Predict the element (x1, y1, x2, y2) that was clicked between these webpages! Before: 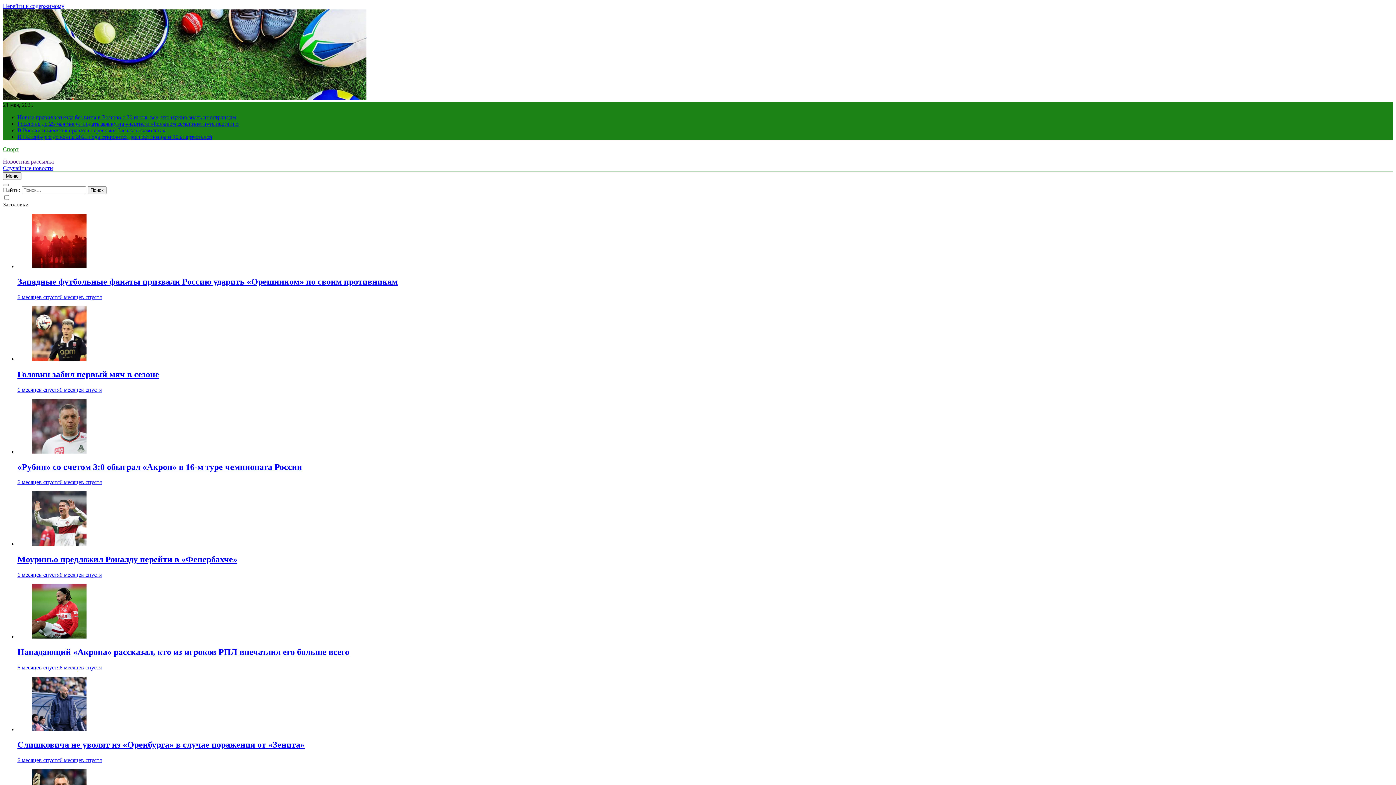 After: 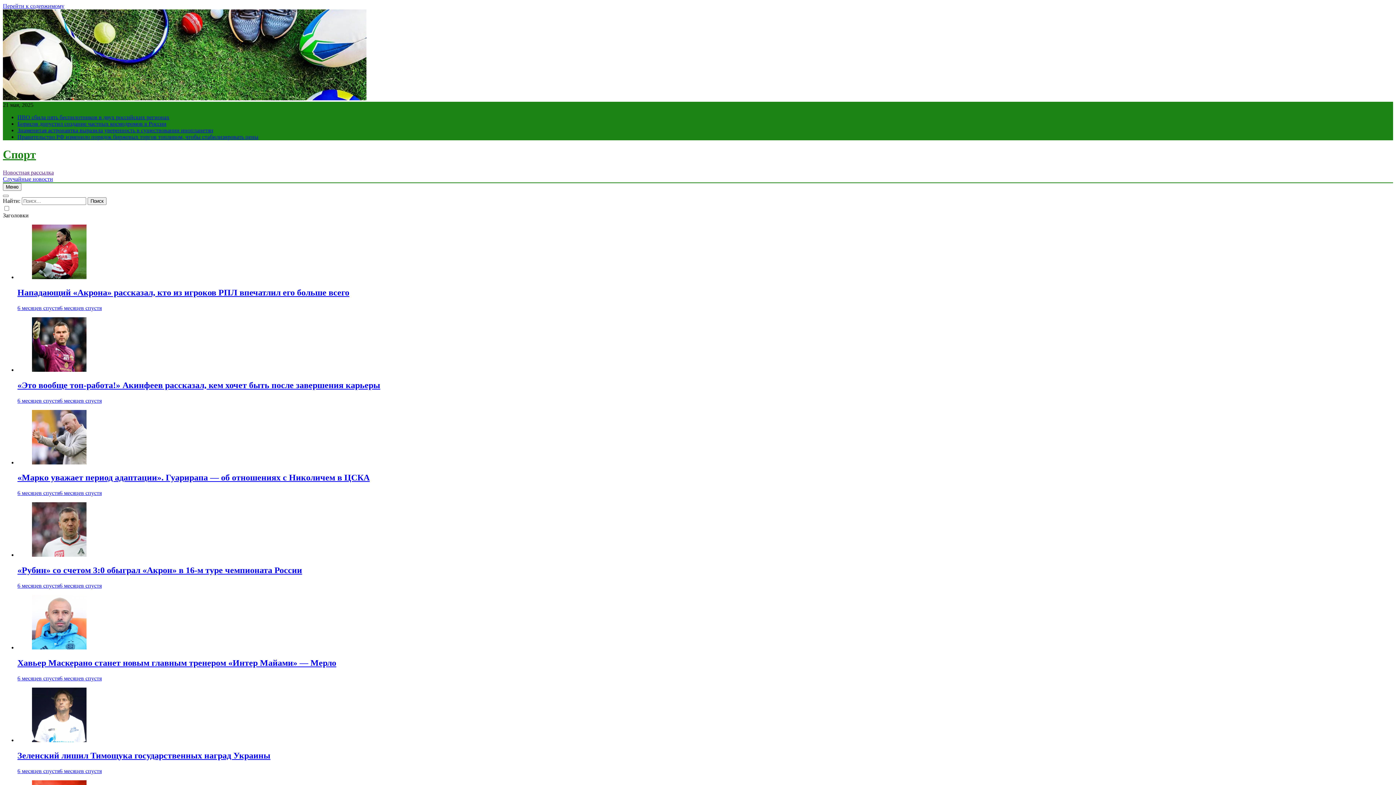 Action: label: Случайные новости bbox: (2, 165, 53, 171)